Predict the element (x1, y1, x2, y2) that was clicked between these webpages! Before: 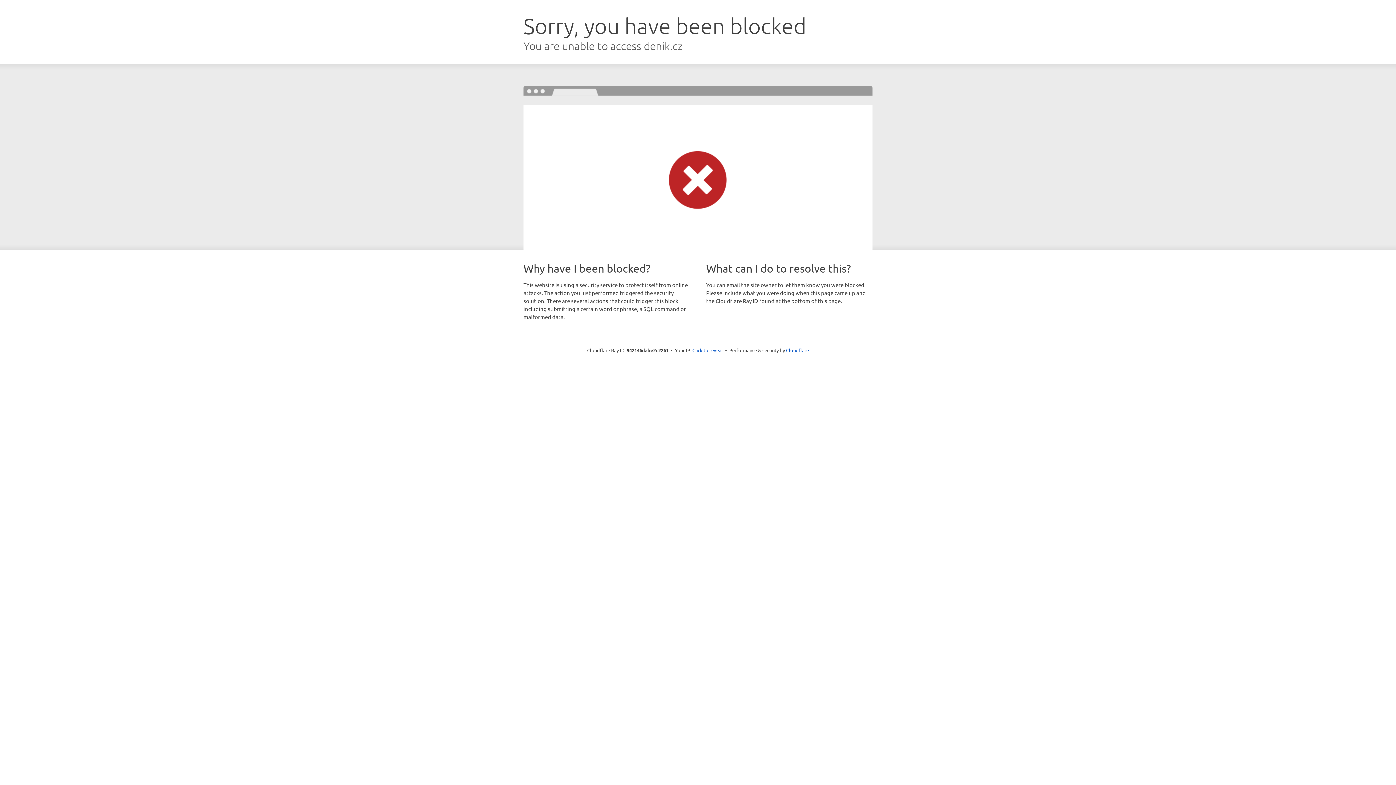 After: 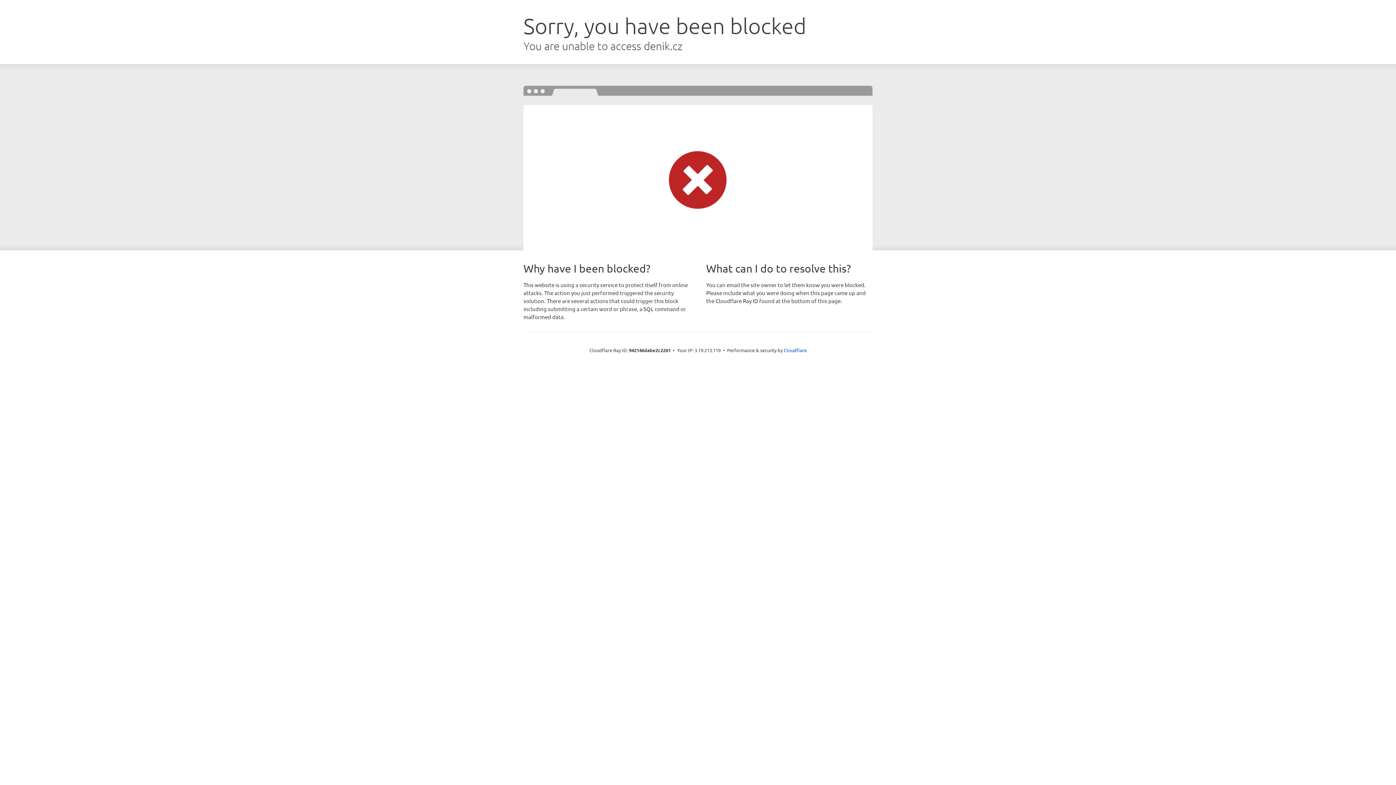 Action: label: Click to reveal bbox: (692, 346, 723, 353)